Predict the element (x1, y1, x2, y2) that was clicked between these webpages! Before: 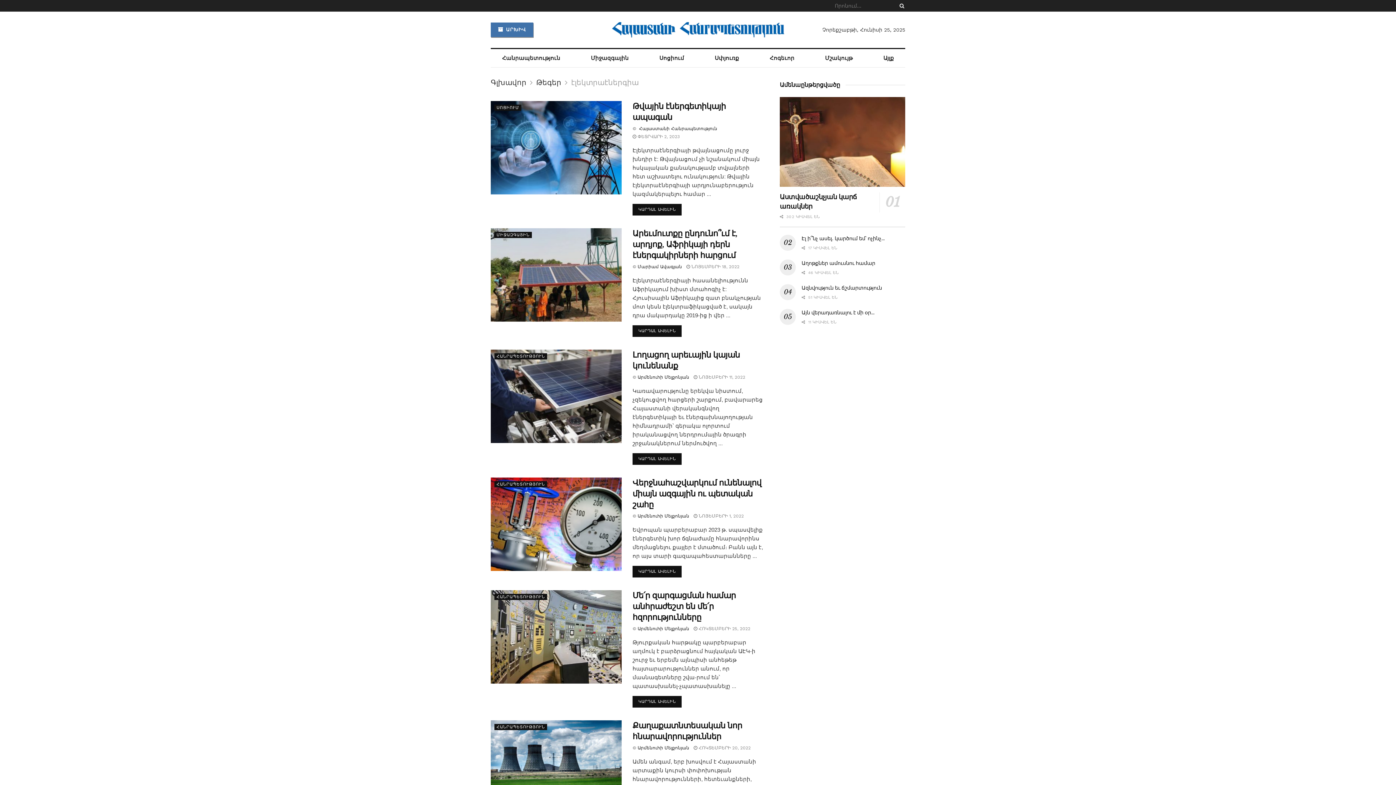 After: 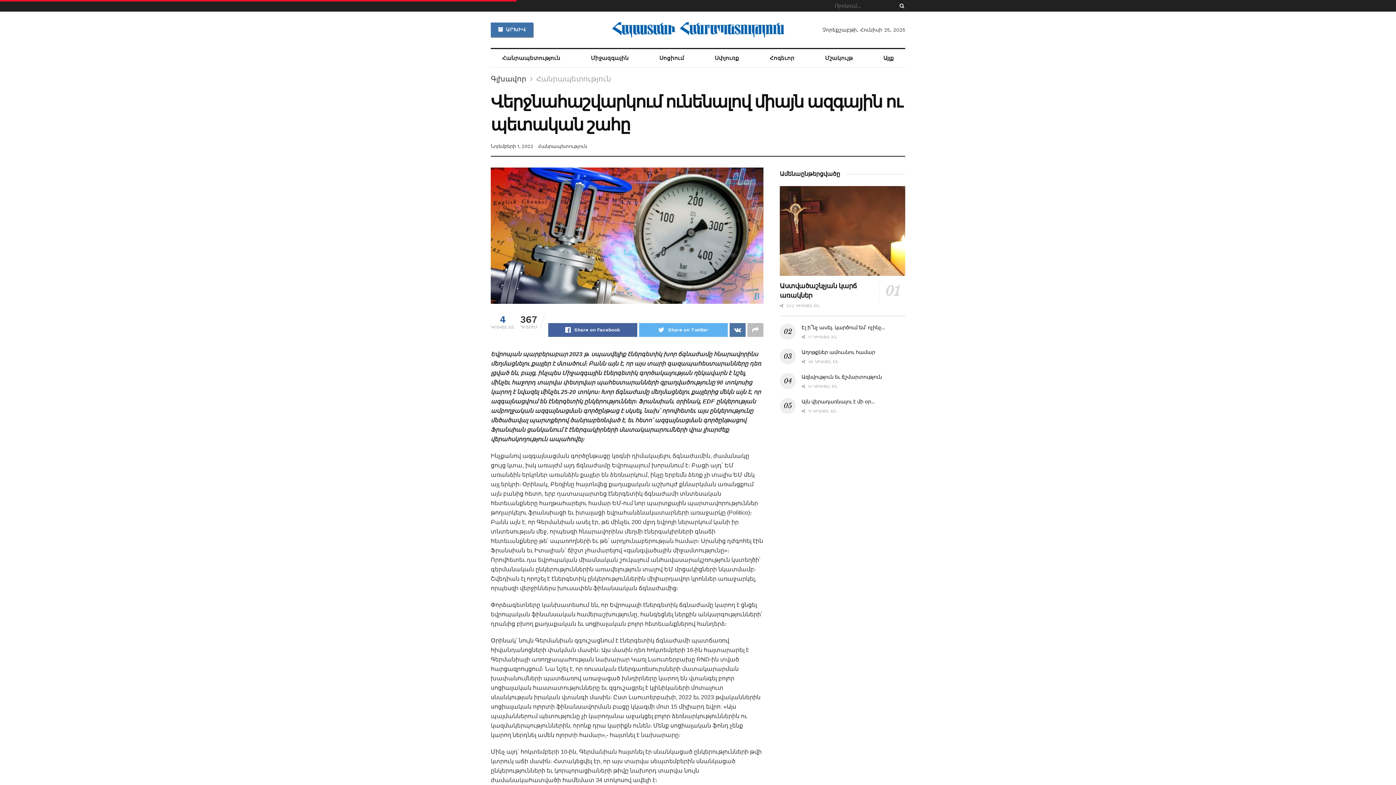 Action: label: ԿԱՐԴԱԼ ԱՎԵԼԻՆ bbox: (632, 566, 681, 577)